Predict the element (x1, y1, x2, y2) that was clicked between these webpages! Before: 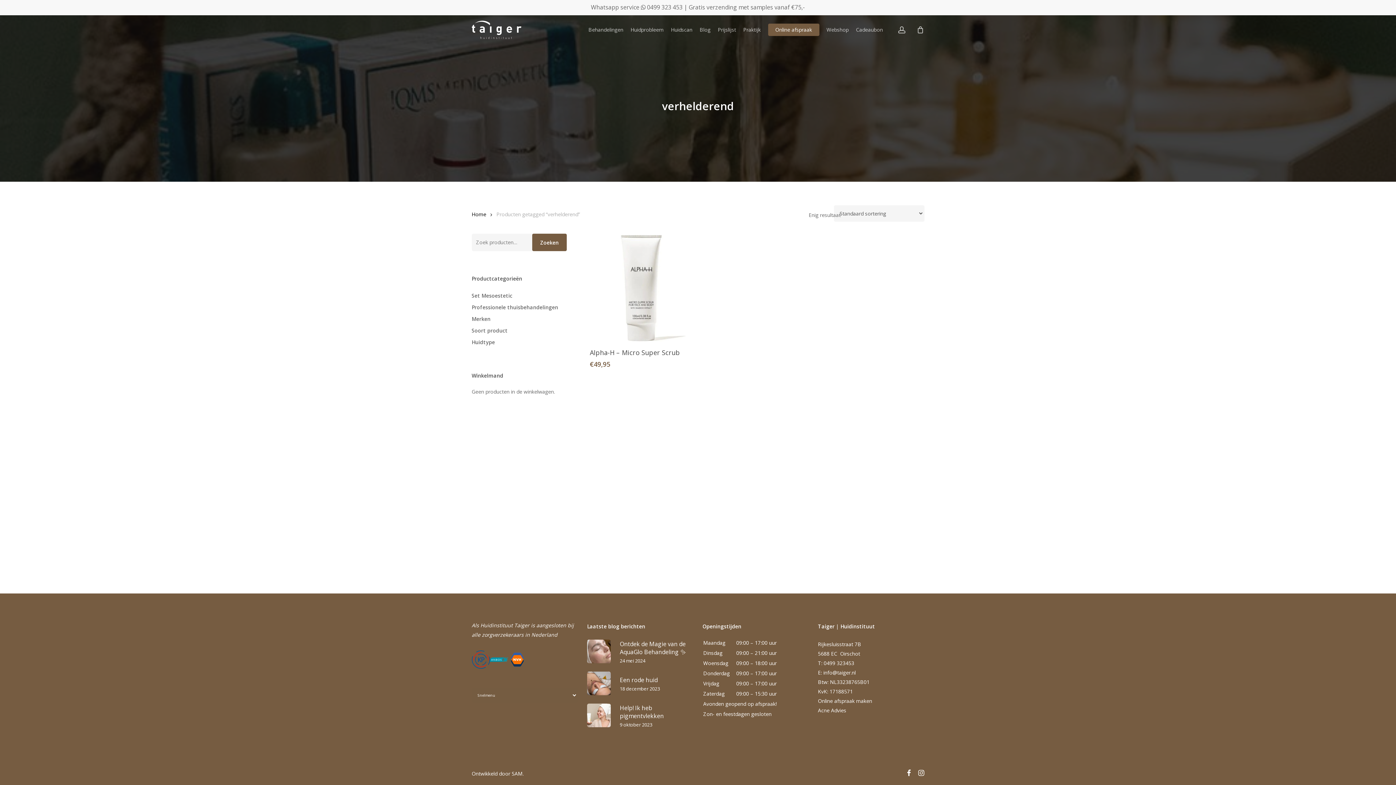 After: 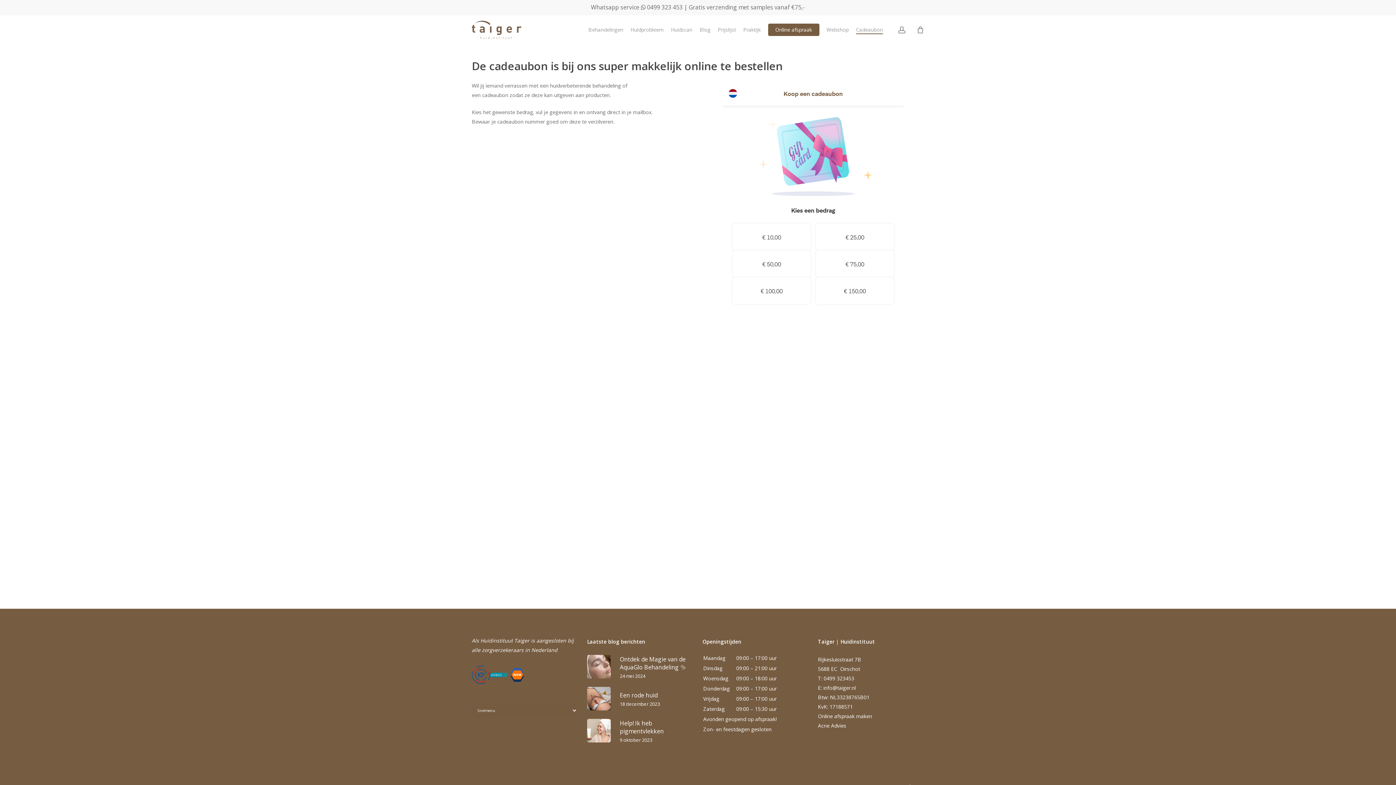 Action: label: Cadeaubon bbox: (856, 26, 883, 33)